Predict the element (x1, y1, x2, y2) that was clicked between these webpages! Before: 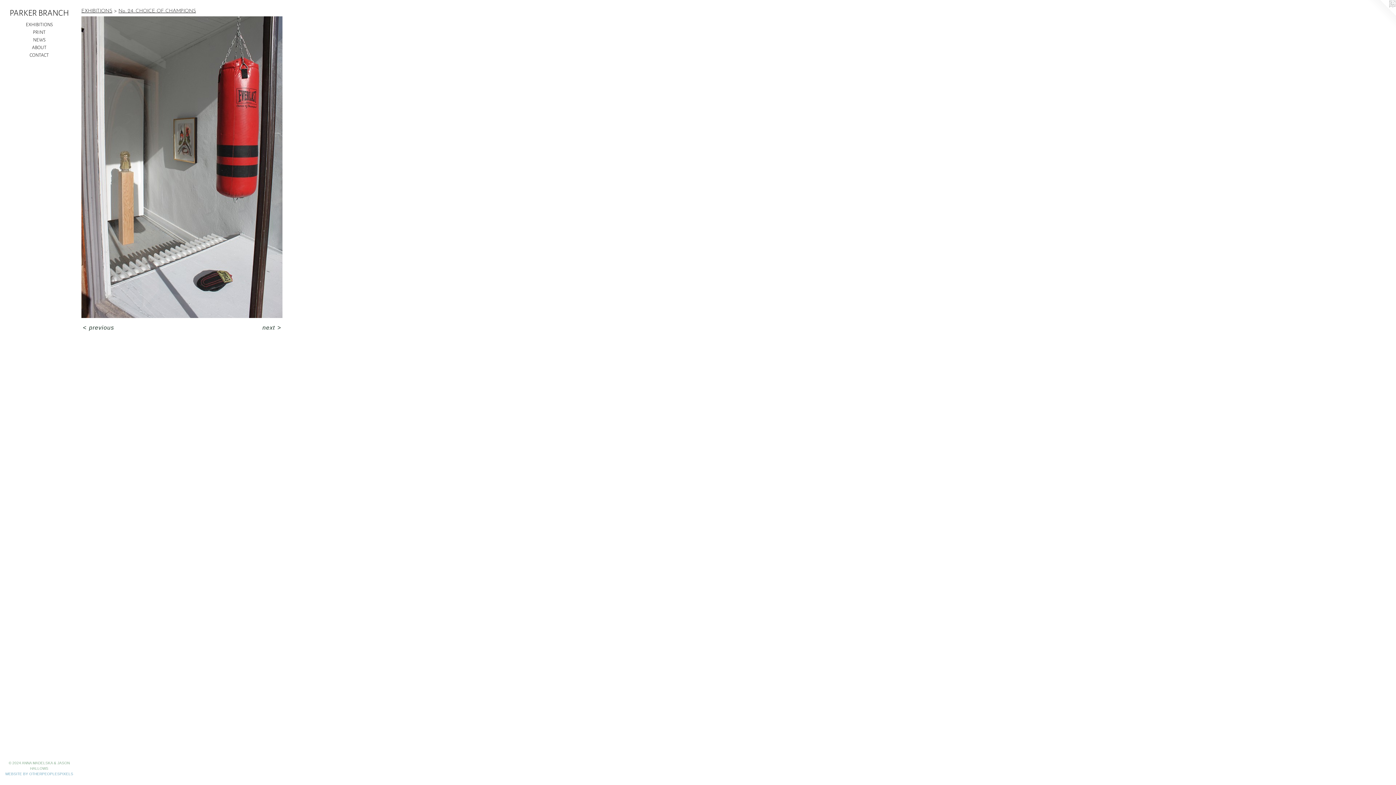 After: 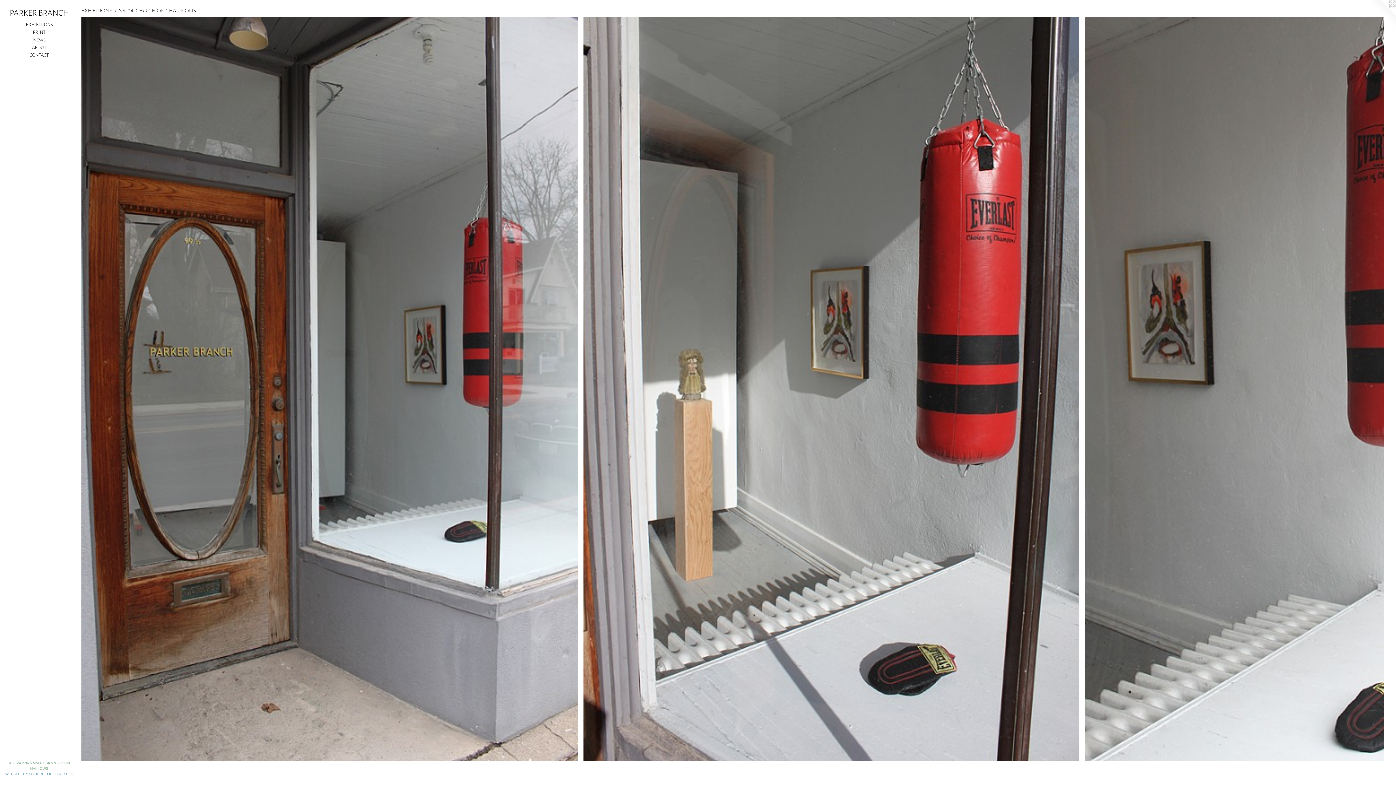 Action: label: No. 24: CHOICE OF CHAMPIONS bbox: (118, 8, 196, 13)